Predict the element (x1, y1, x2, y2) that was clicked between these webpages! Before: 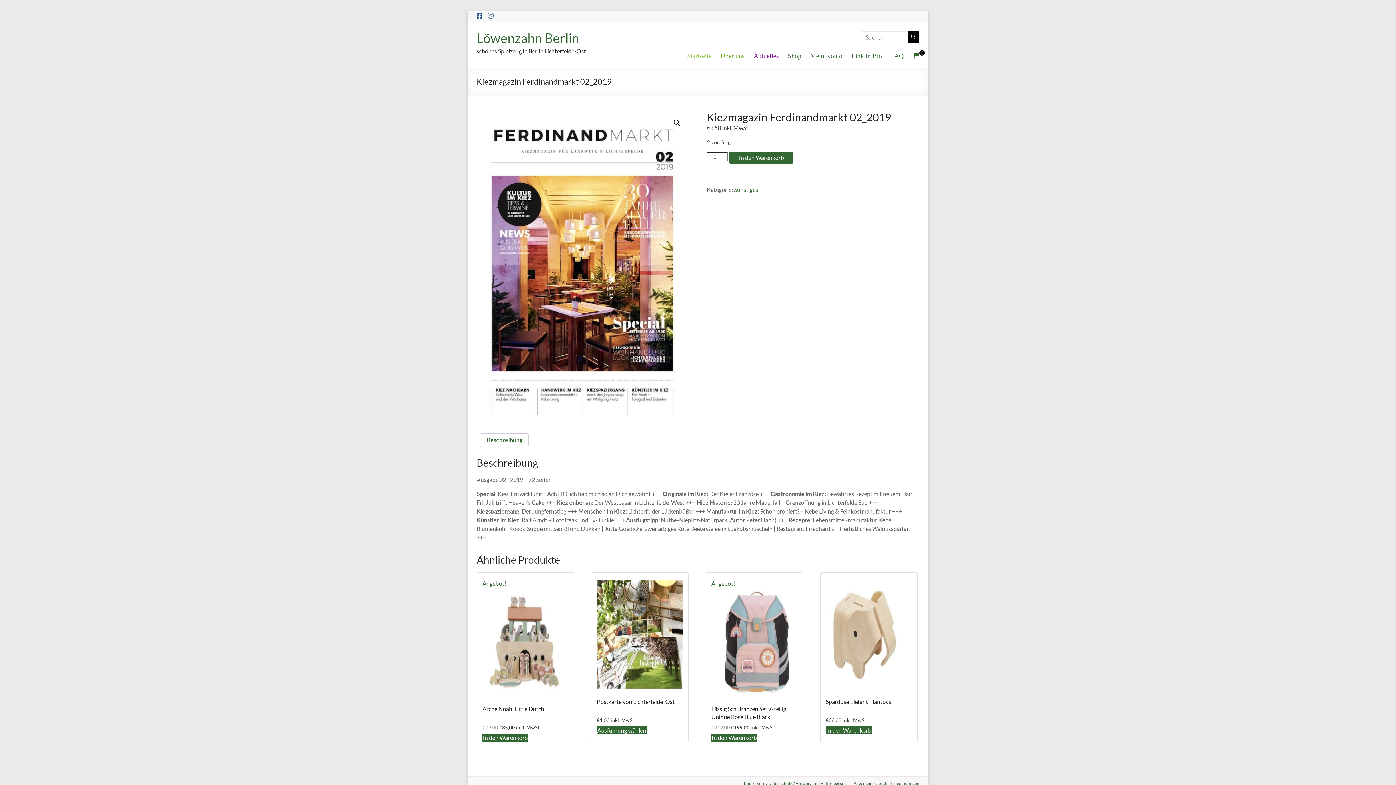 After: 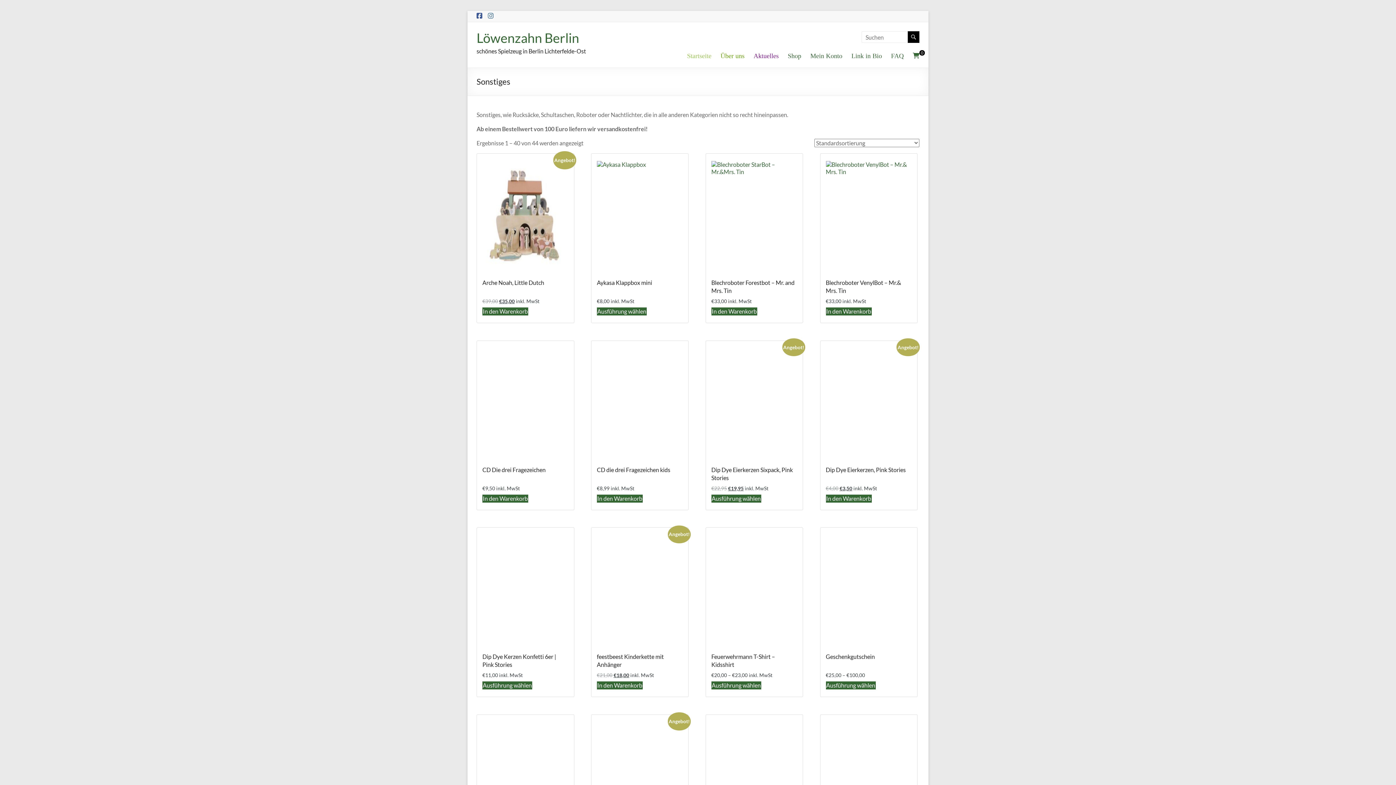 Action: bbox: (734, 186, 758, 193) label: Sonstiges